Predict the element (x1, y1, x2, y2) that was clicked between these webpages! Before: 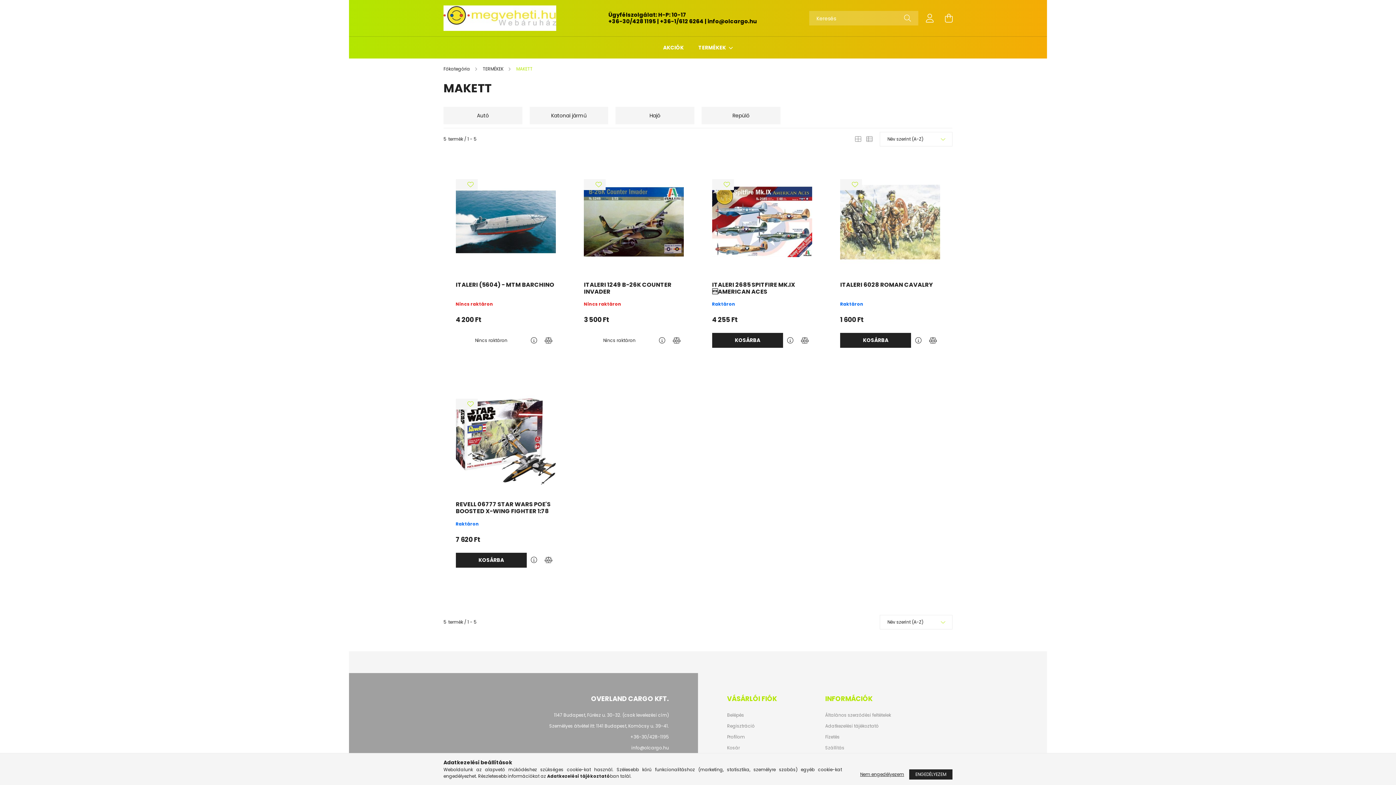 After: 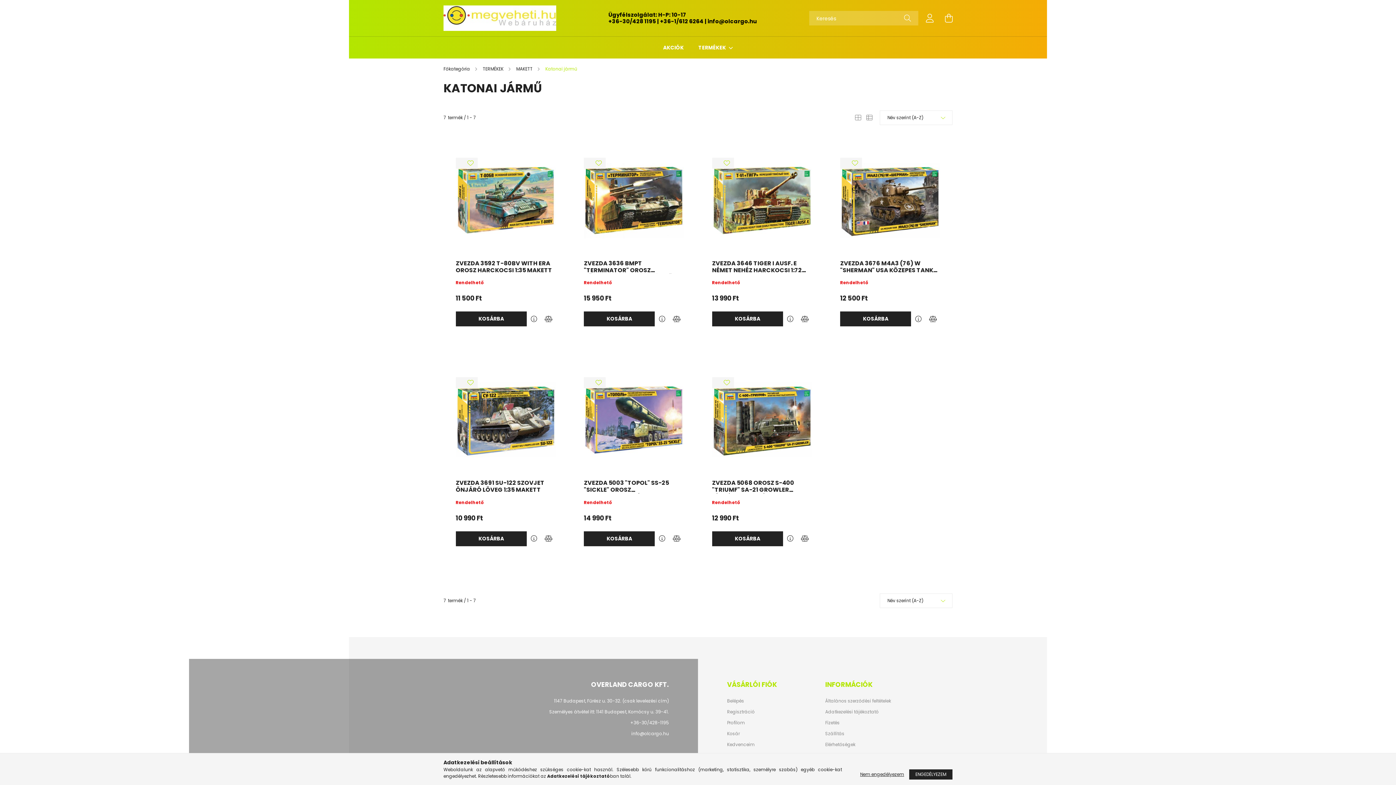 Action: label: Katonai jármű bbox: (551, 112, 586, 118)